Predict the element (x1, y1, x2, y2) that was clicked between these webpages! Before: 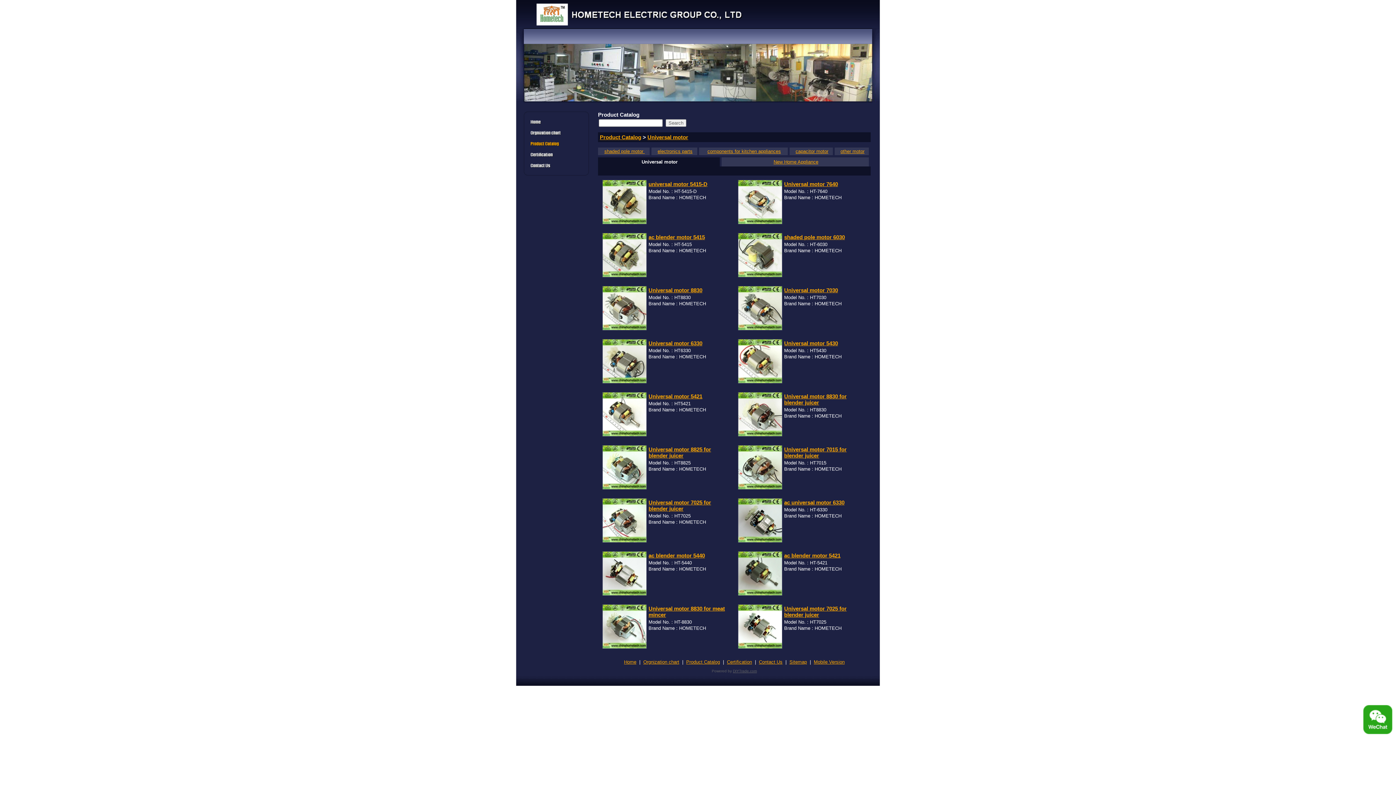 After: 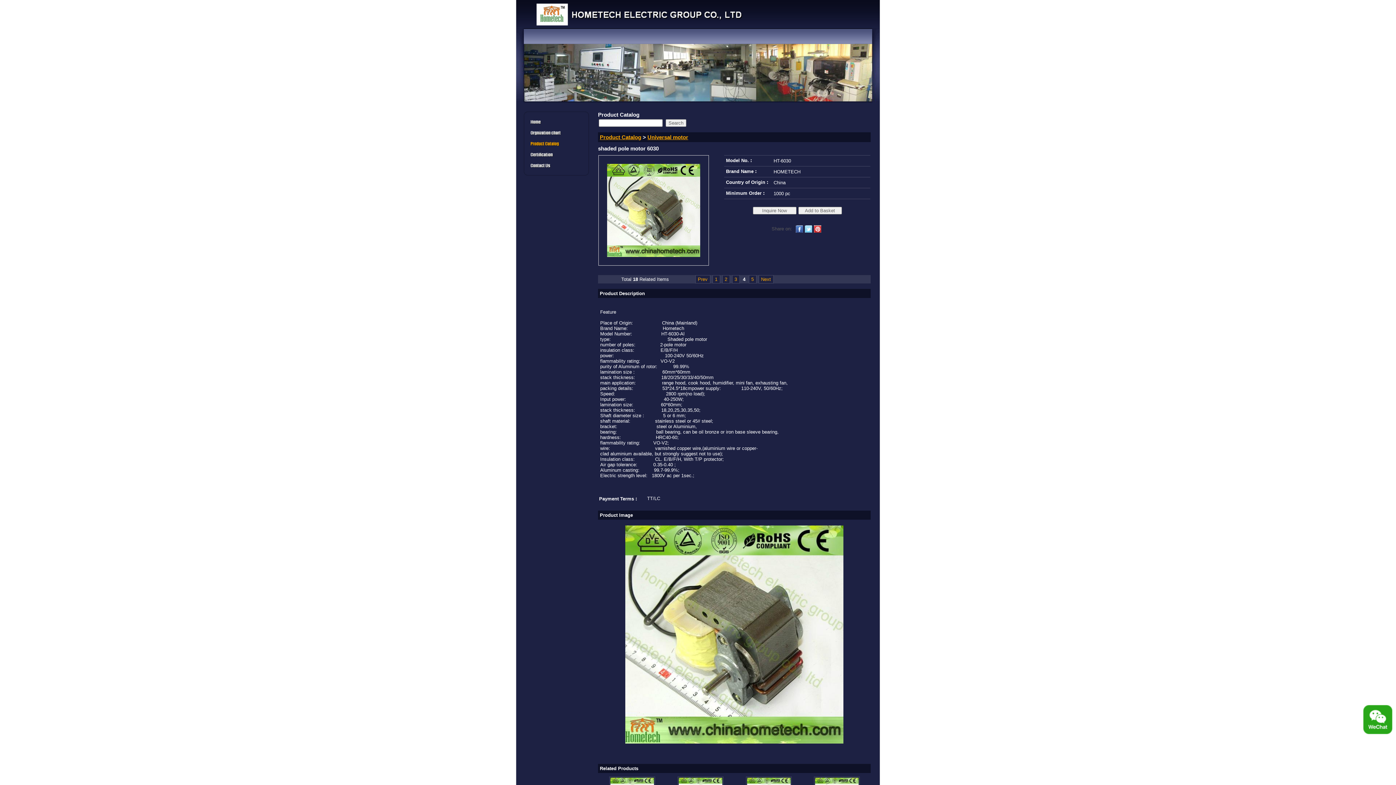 Action: bbox: (738, 272, 782, 278)